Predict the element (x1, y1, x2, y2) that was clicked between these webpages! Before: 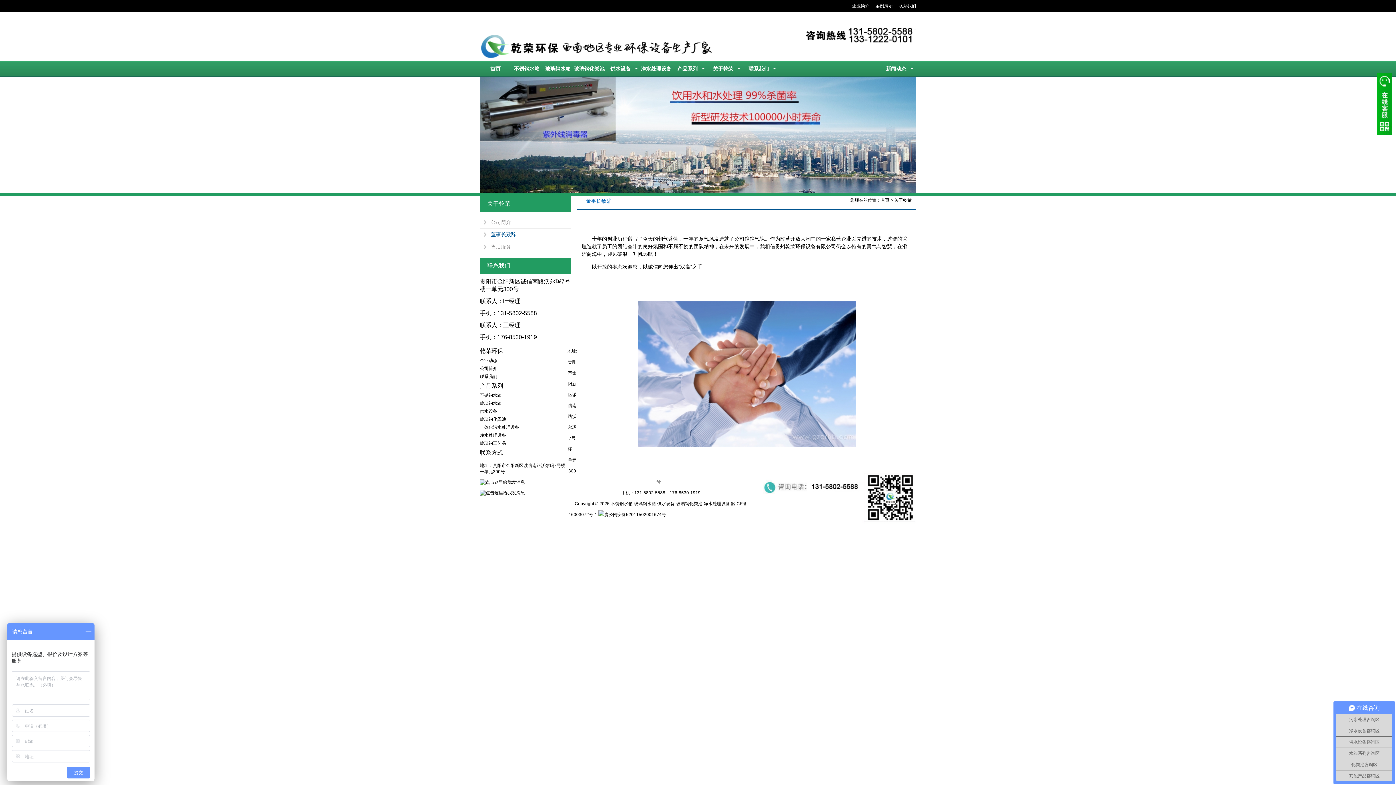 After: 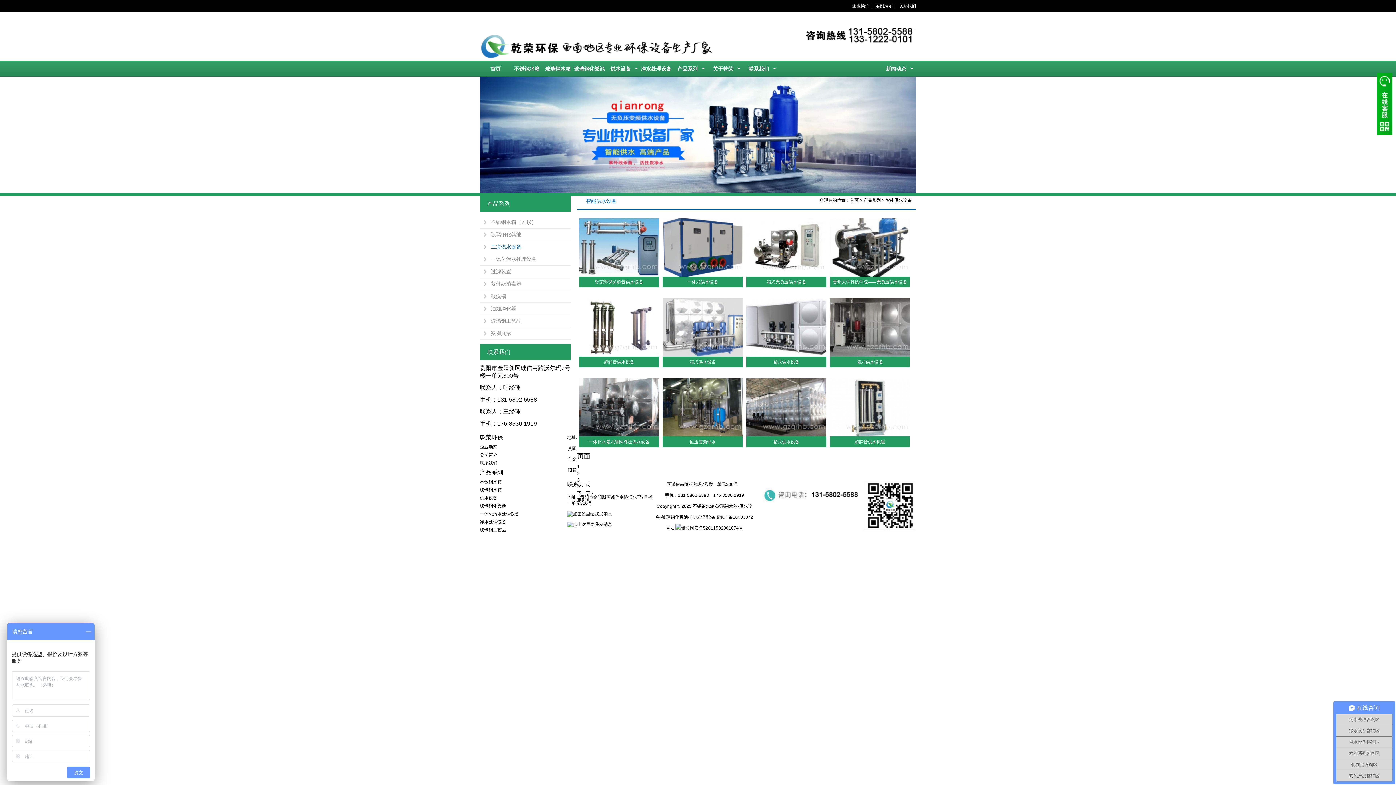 Action: bbox: (480, 189, 916, 194)